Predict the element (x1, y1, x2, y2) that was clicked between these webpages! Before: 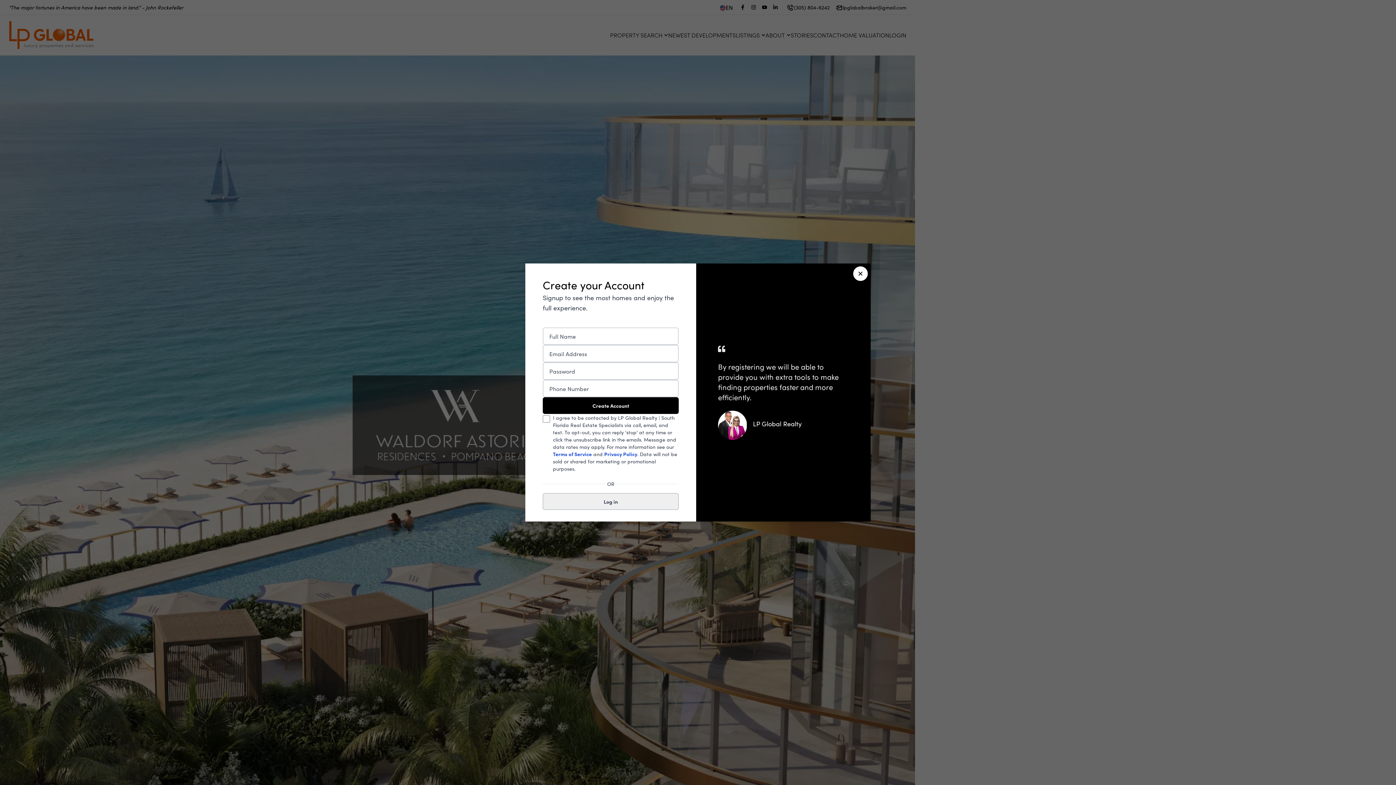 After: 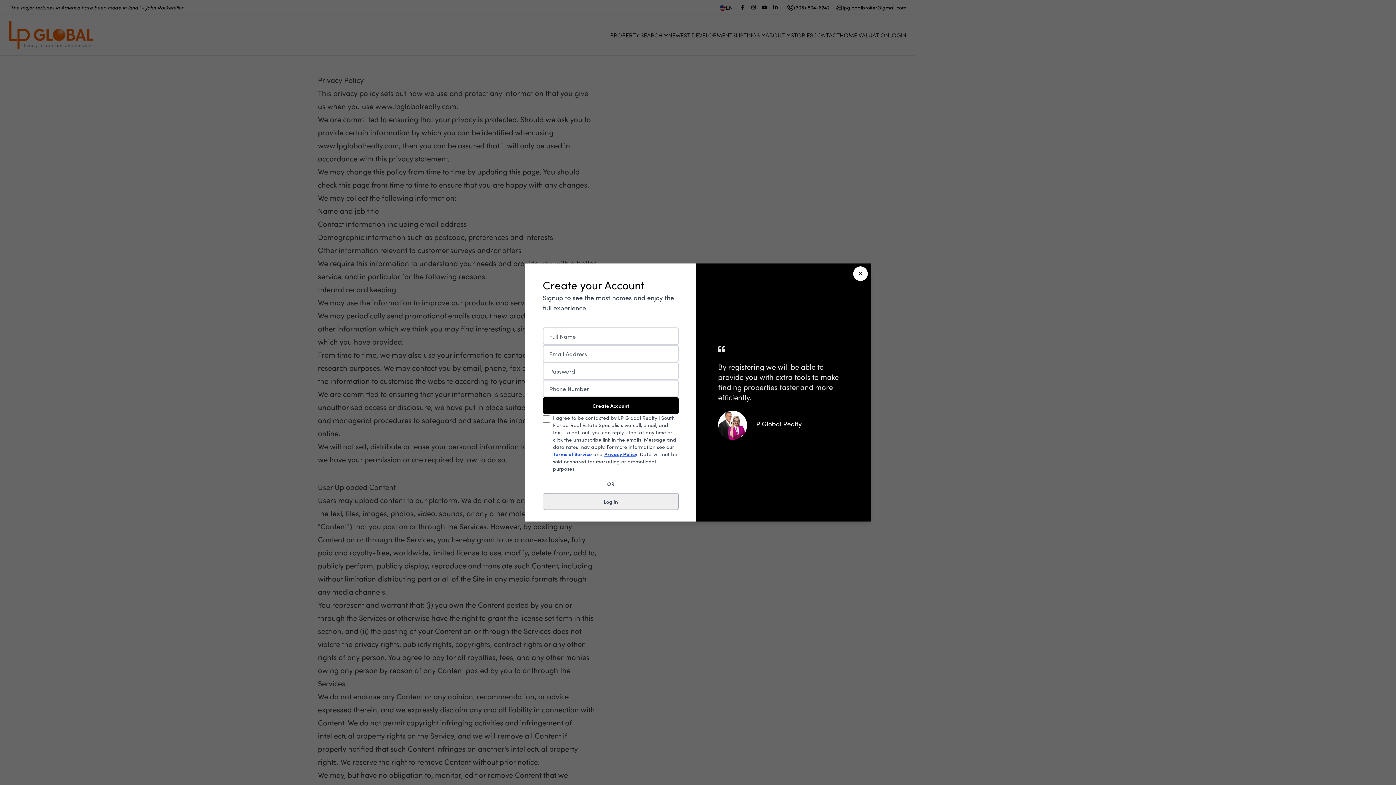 Action: label: Privacy Policy bbox: (604, 450, 637, 457)